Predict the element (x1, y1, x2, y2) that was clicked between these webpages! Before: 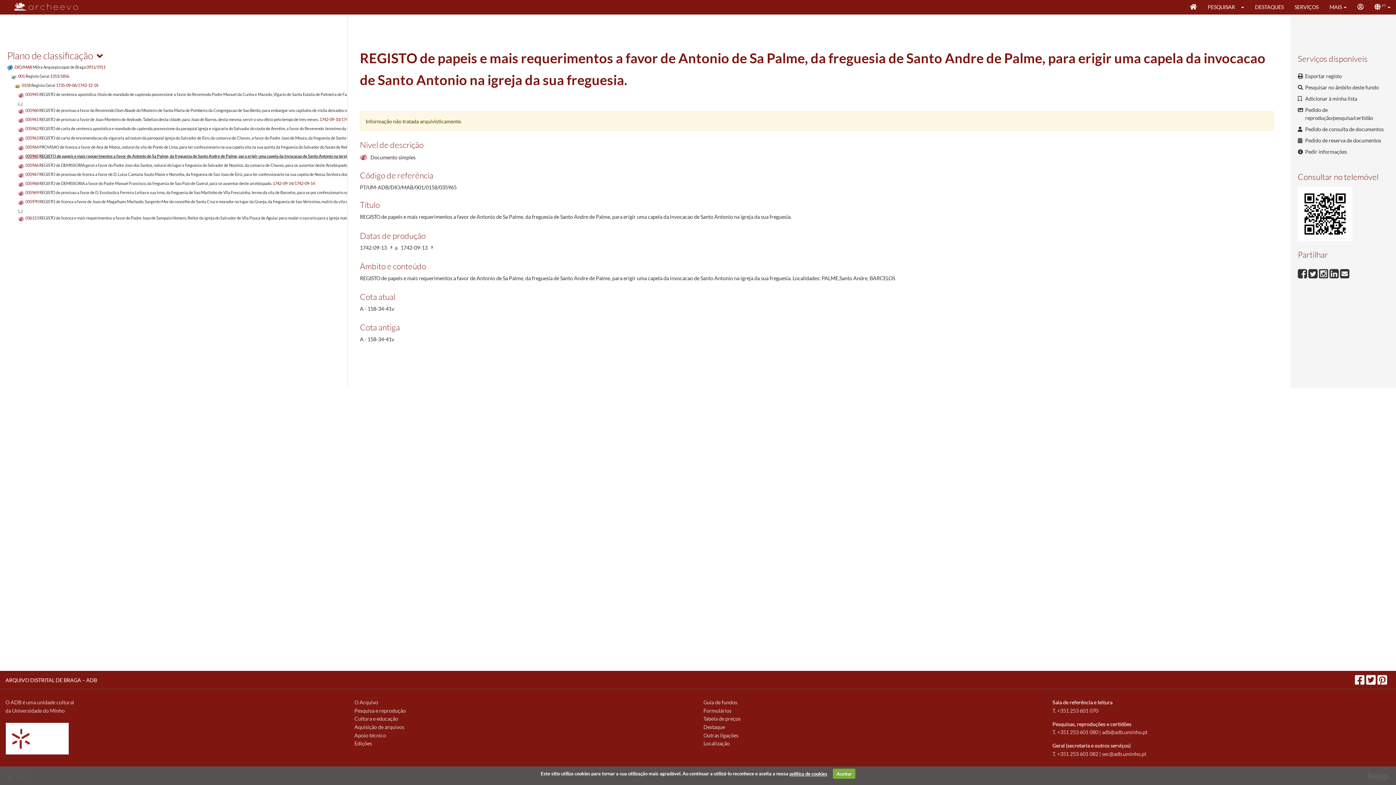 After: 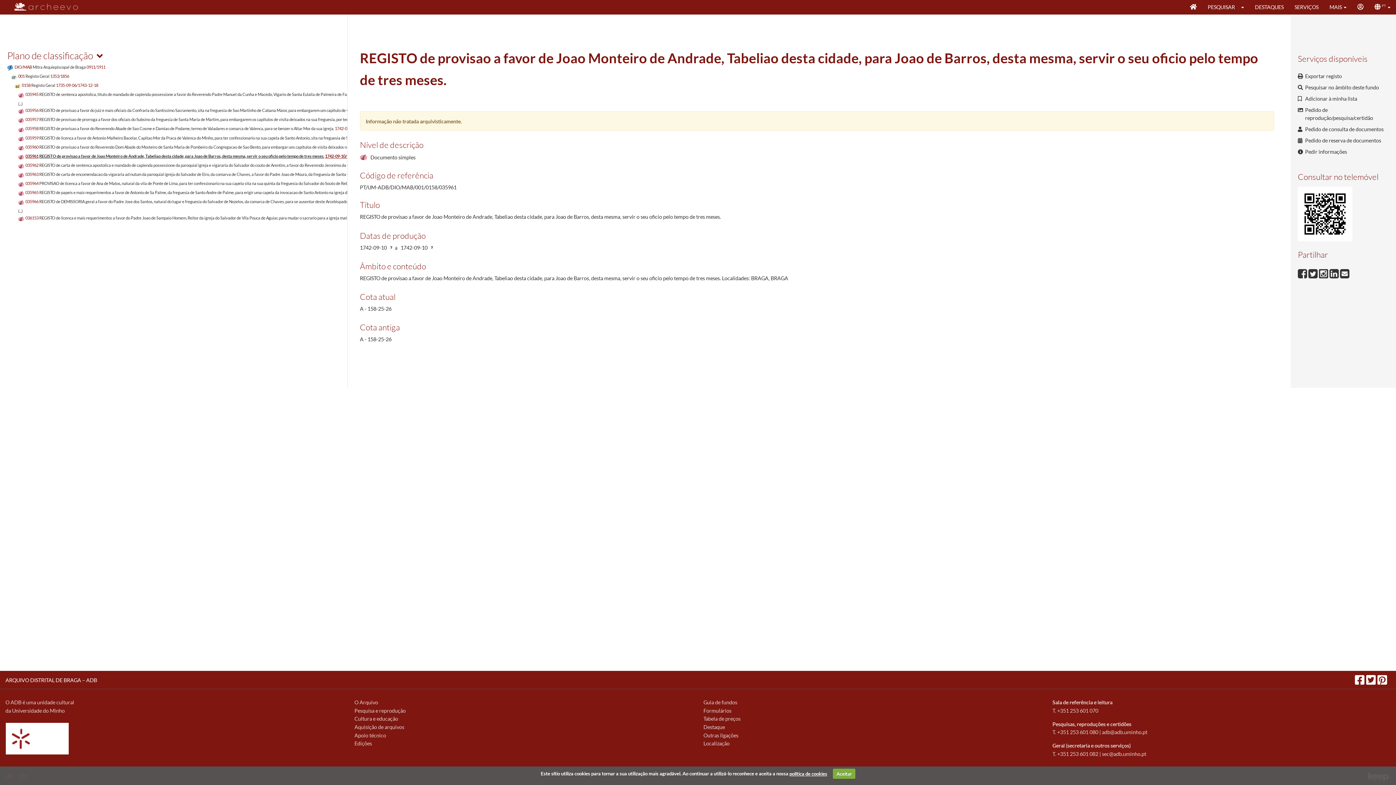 Action: bbox: (18, 116, 361, 122) label: 035961 REGISTO de provisao a favor de Joao Monteiro de Andrade, Tabeliao desta cidade, para Joao de Barros, desta mesma, servir o seu oficio pelo tempo de tres meses. 1742-09-10/1742-09-10